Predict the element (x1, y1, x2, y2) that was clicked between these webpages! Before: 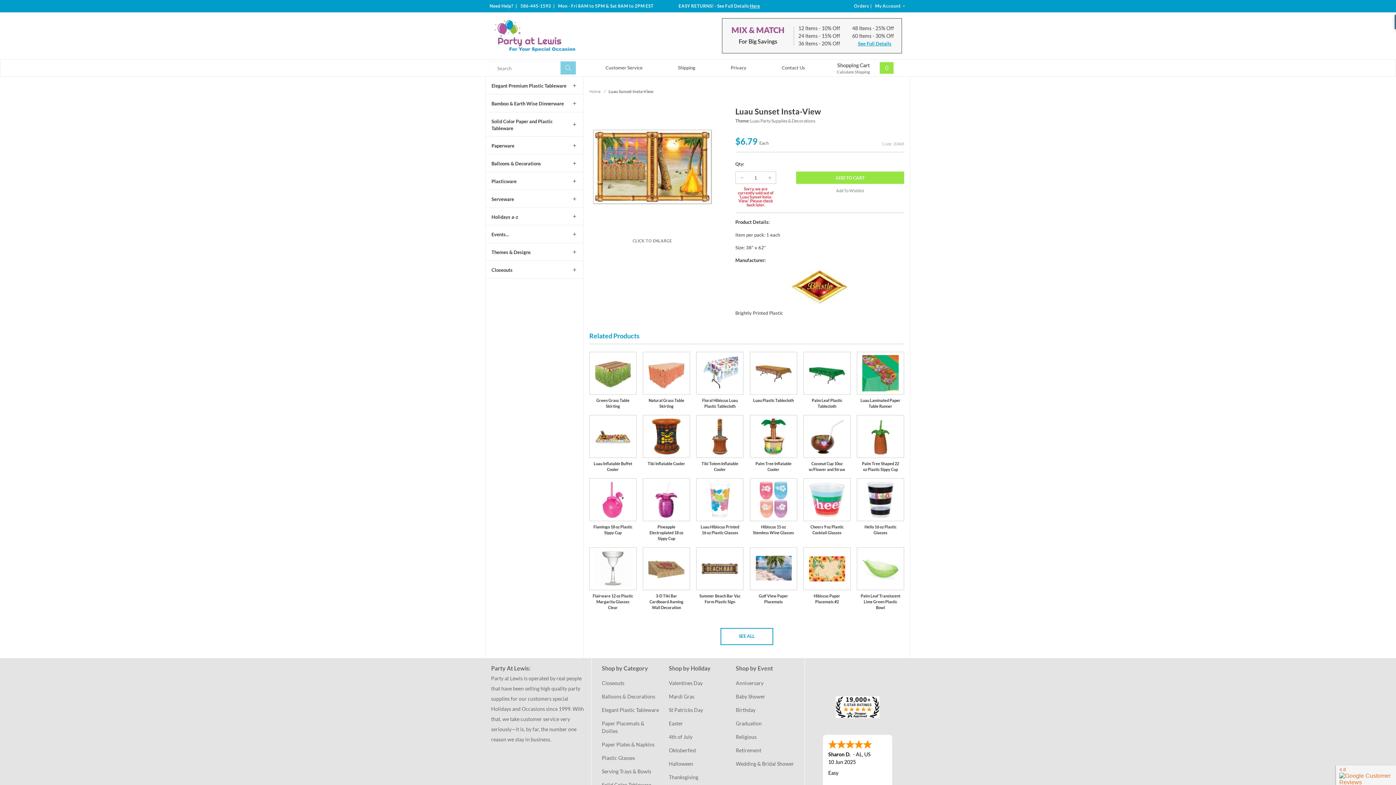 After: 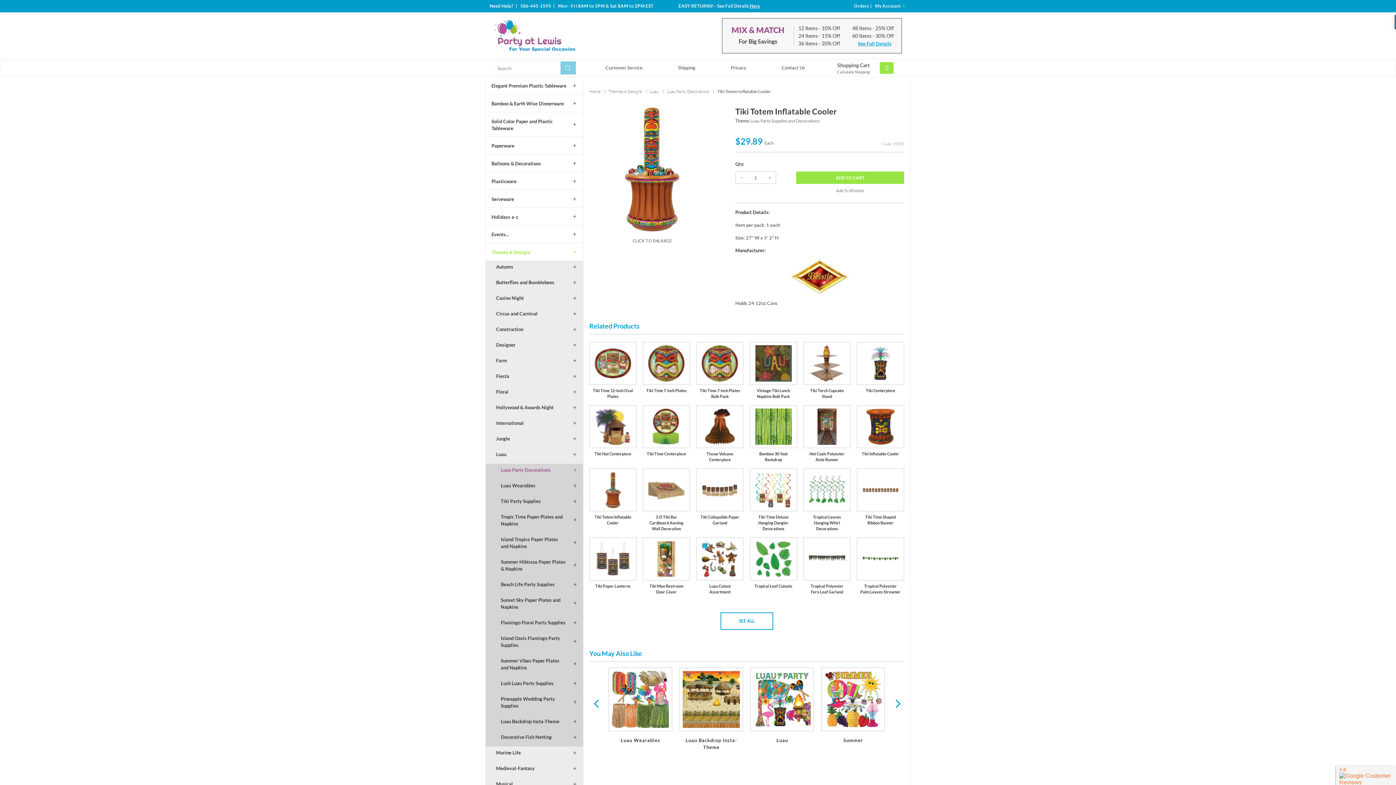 Action: bbox: (696, 415, 743, 478) label: Tiki Totem Inflatable Cooler